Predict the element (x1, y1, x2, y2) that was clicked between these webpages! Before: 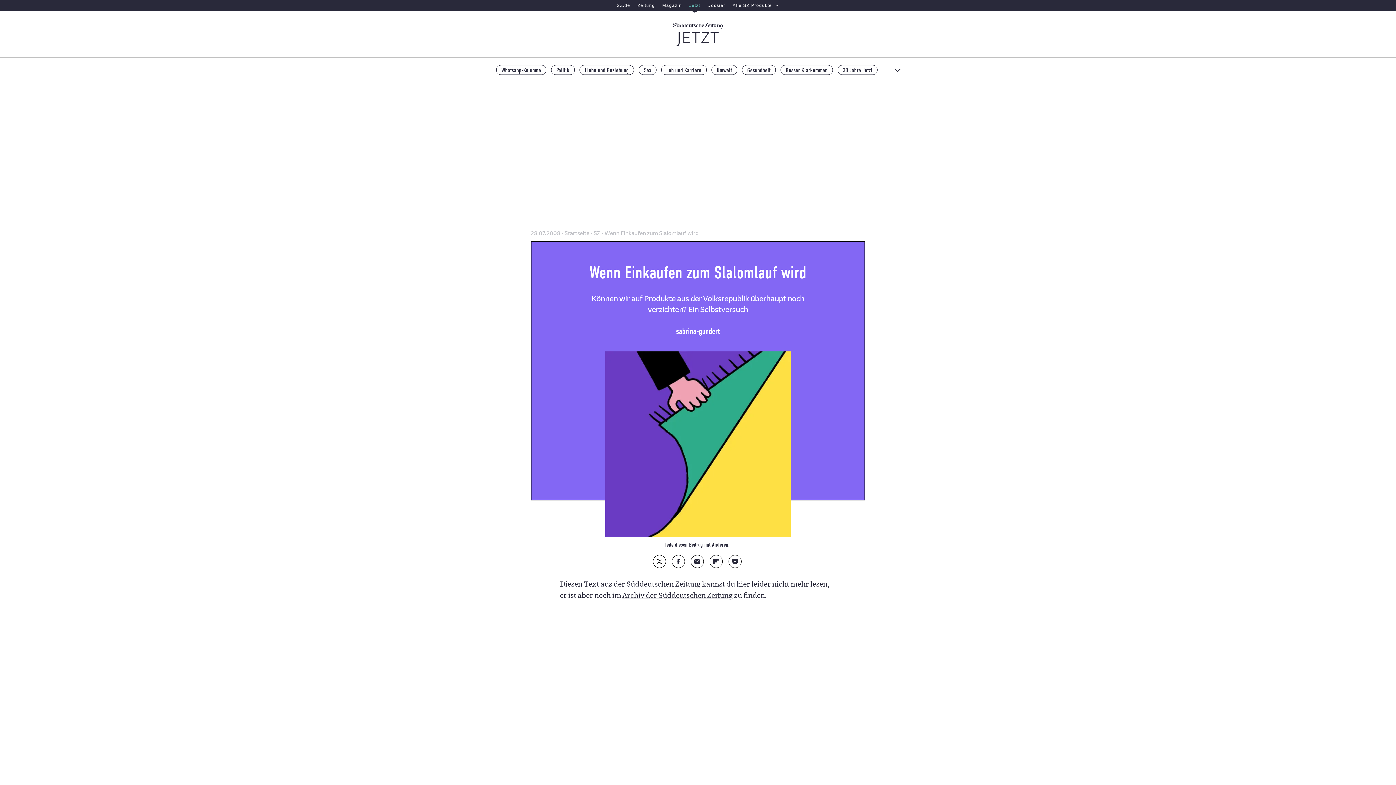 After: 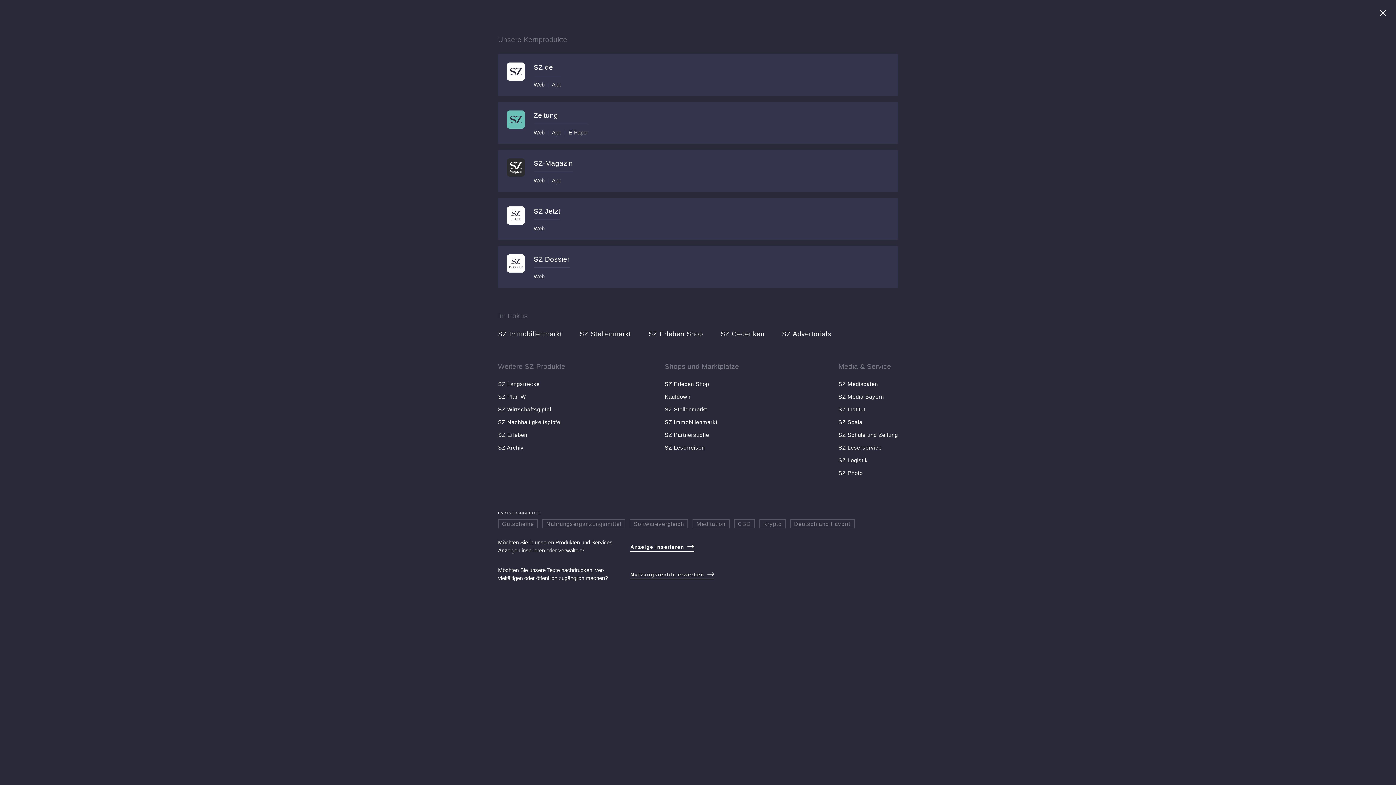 Action: bbox: (729, 0, 783, 10) label: Alle SZ-Produkte